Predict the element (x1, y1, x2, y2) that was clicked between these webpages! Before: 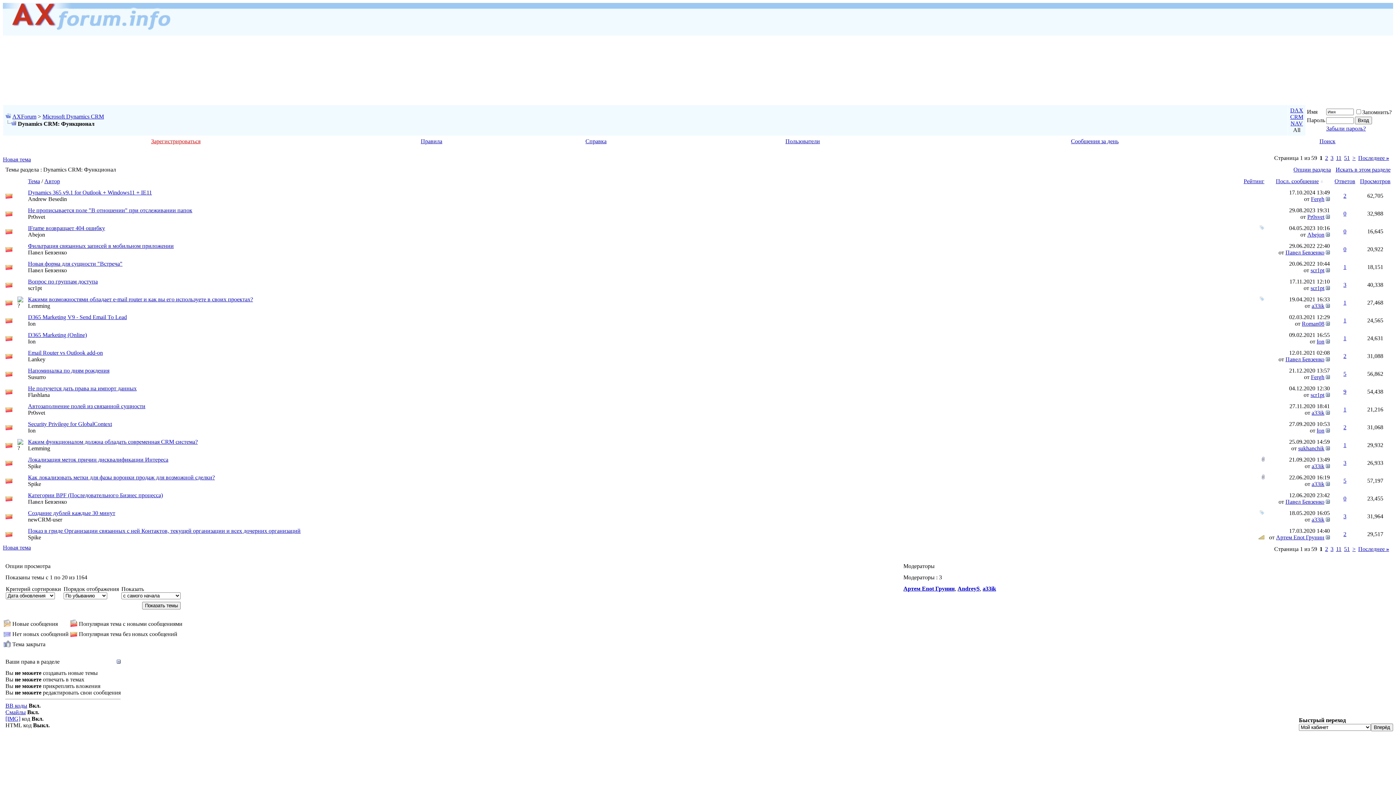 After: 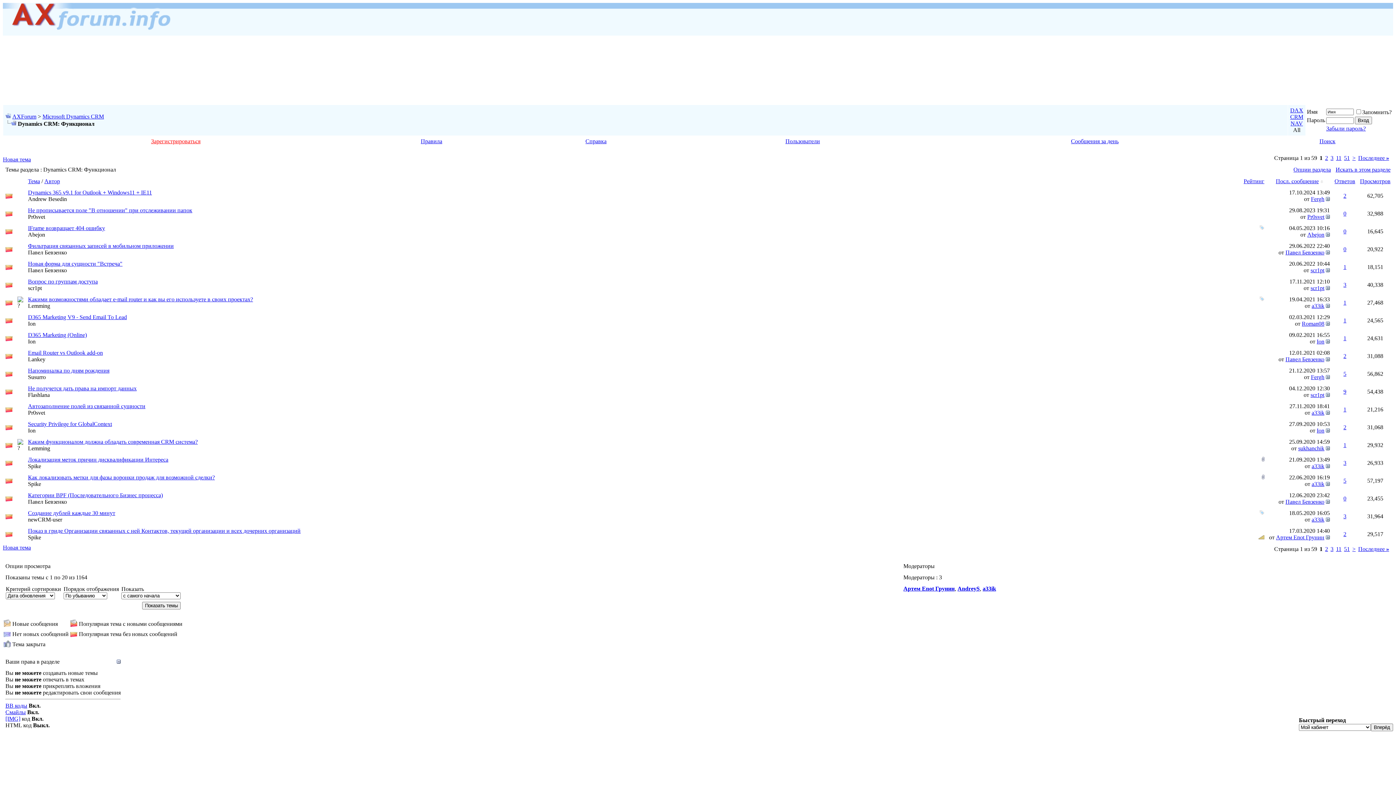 Action: bbox: (5, 716, 20, 722) label: [IMG]